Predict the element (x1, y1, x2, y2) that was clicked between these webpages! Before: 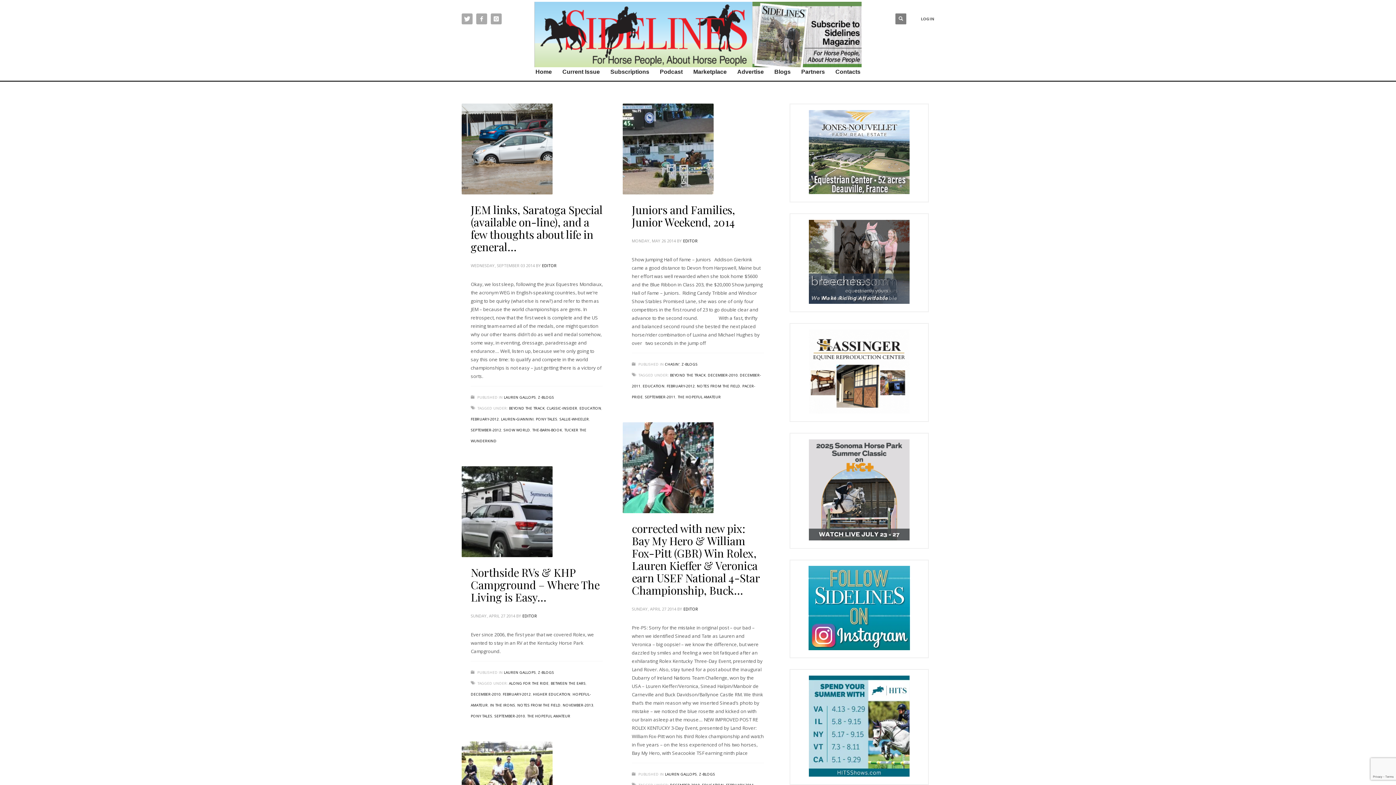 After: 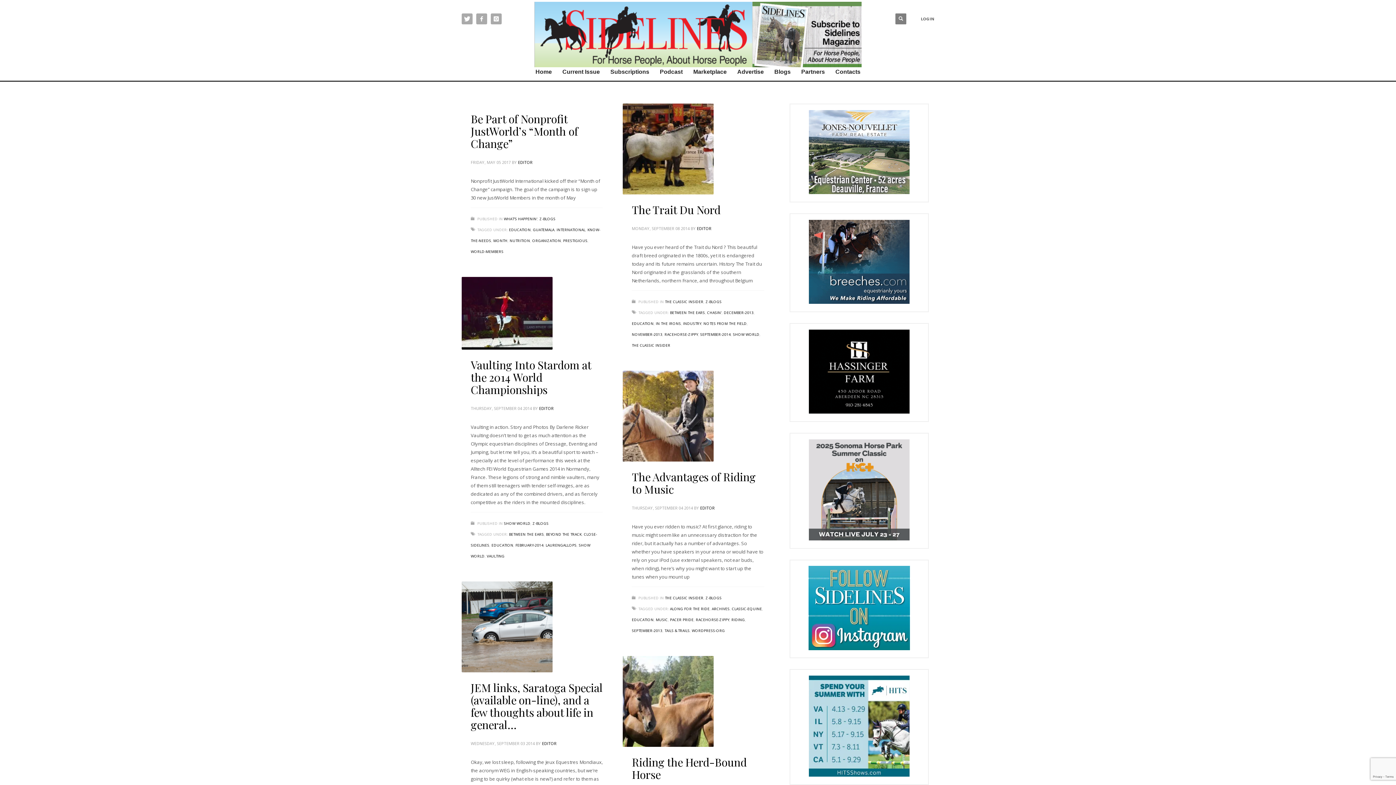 Action: label: EDUCATION bbox: (642, 383, 664, 388)